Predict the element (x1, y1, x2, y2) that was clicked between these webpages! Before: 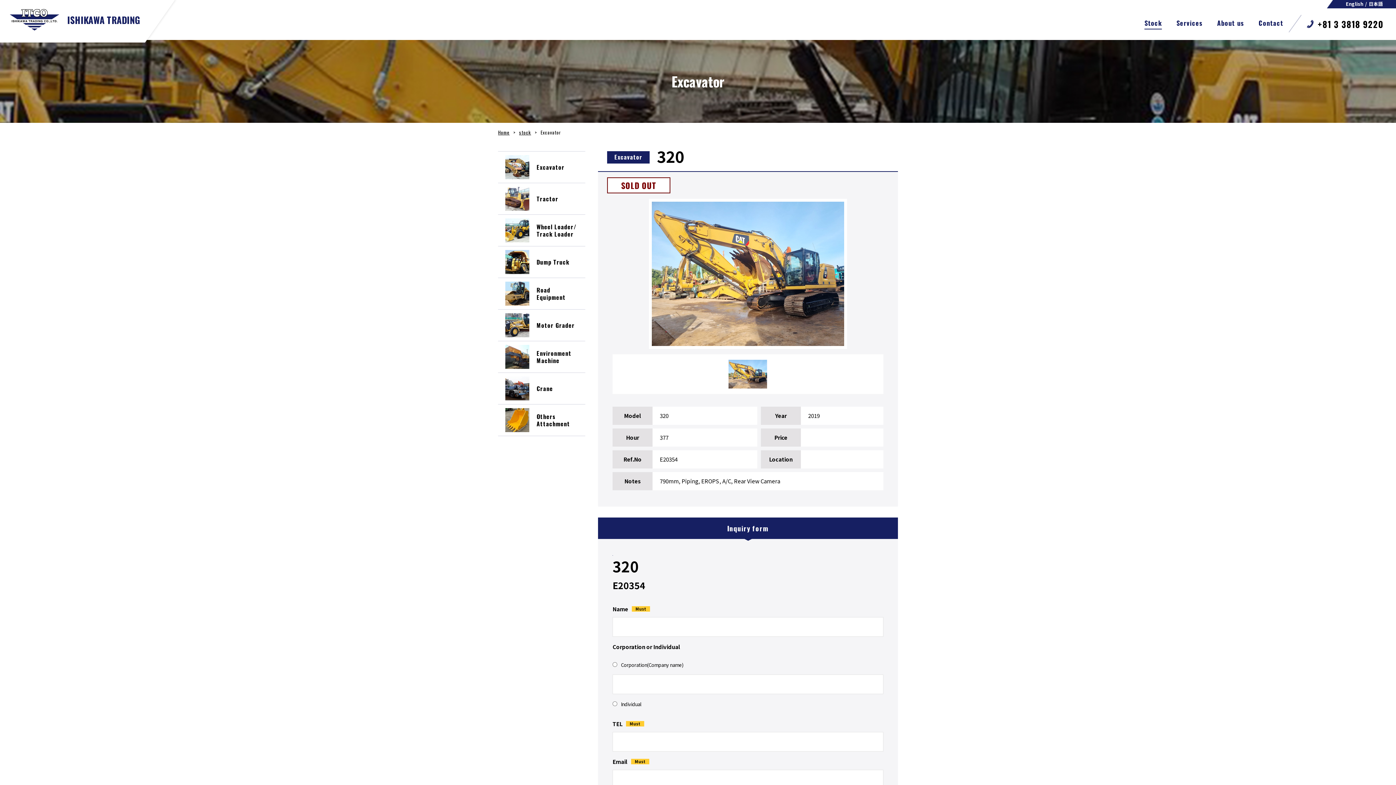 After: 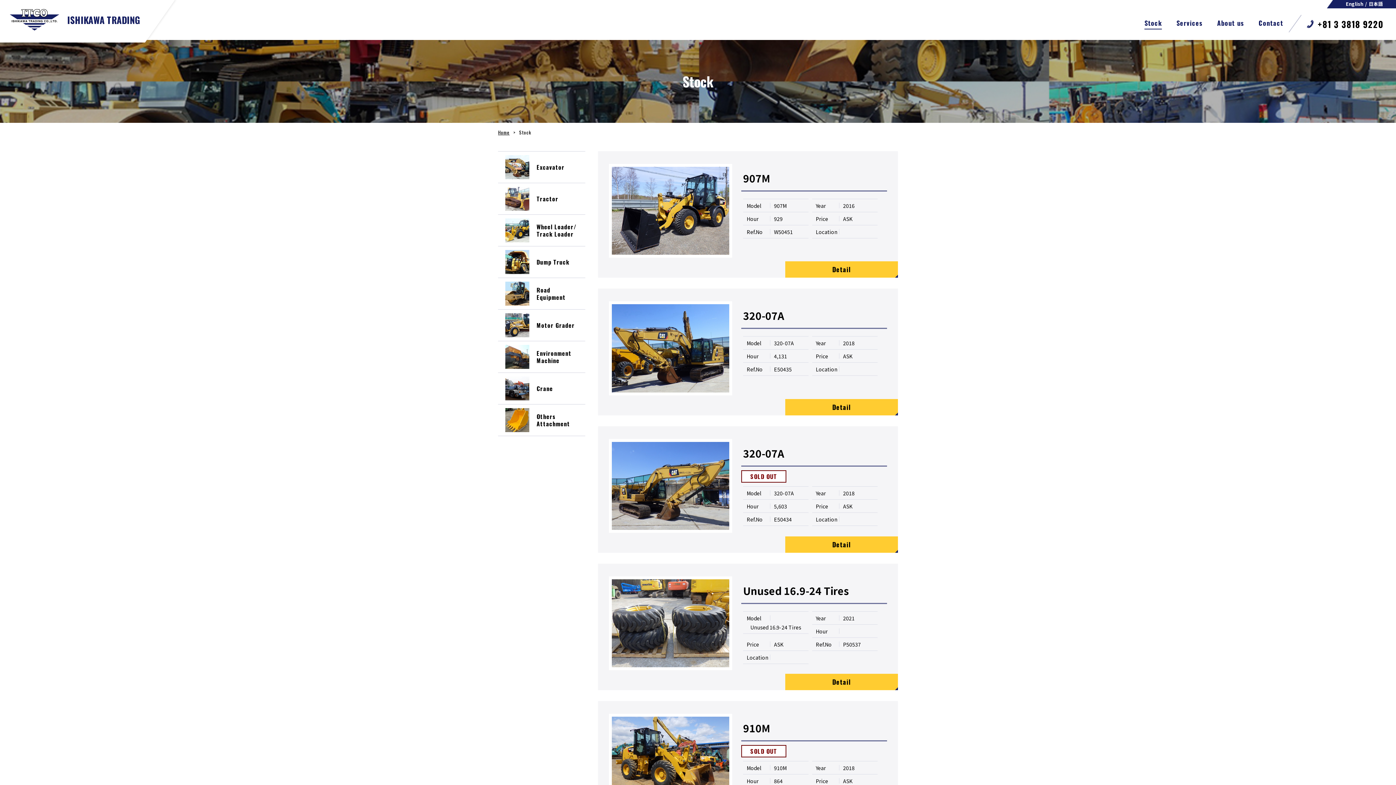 Action: bbox: (519, 128, 531, 136) label: stock